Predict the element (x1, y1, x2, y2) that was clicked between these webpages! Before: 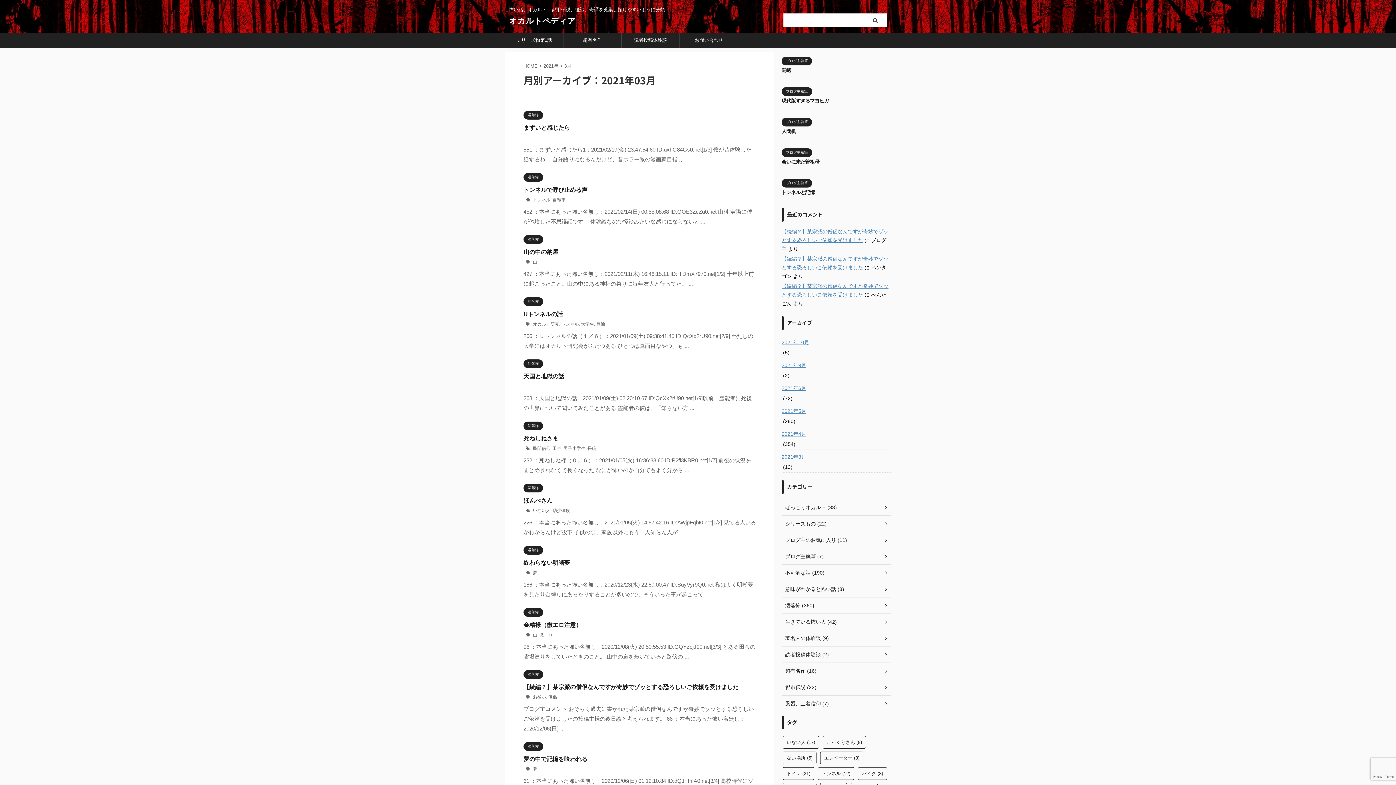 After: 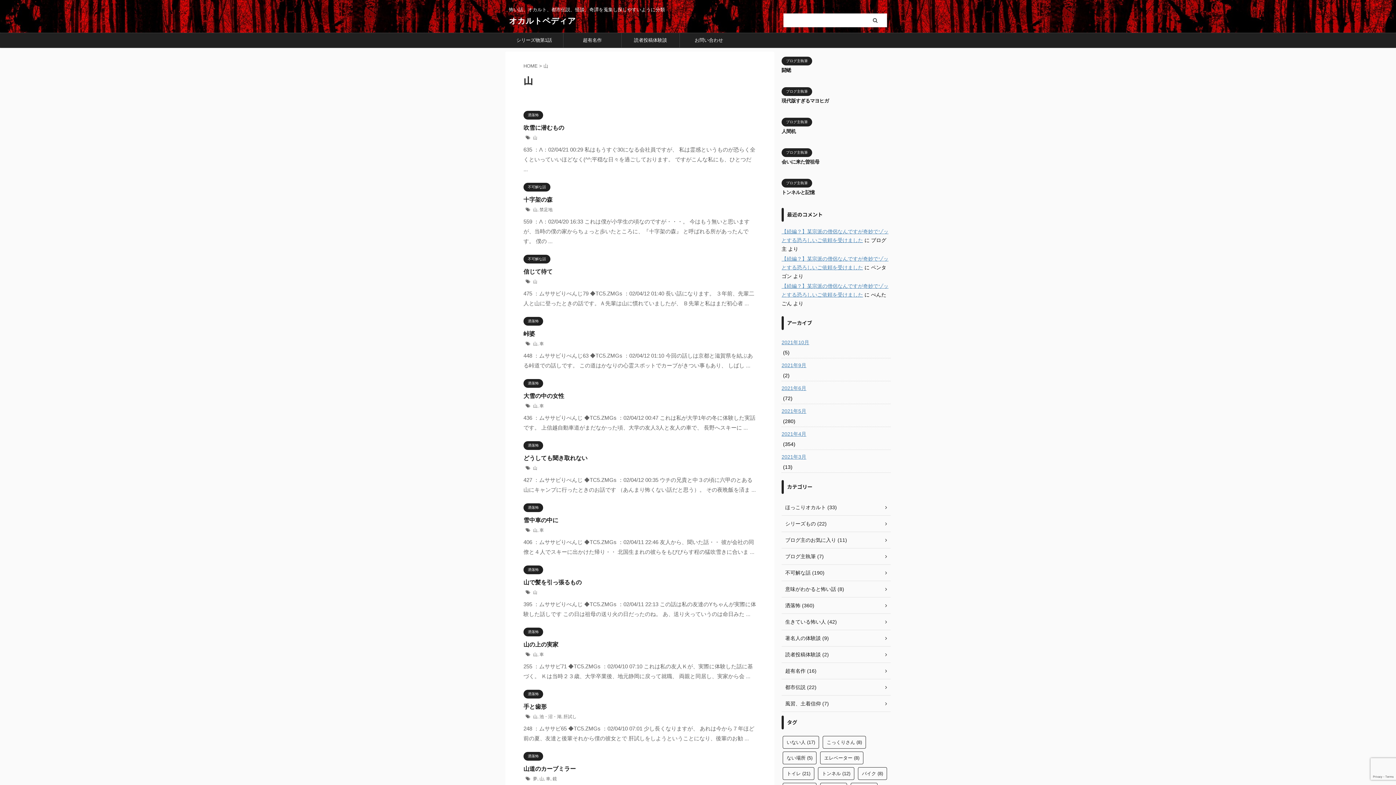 Action: bbox: (533, 259, 537, 264) label: 山